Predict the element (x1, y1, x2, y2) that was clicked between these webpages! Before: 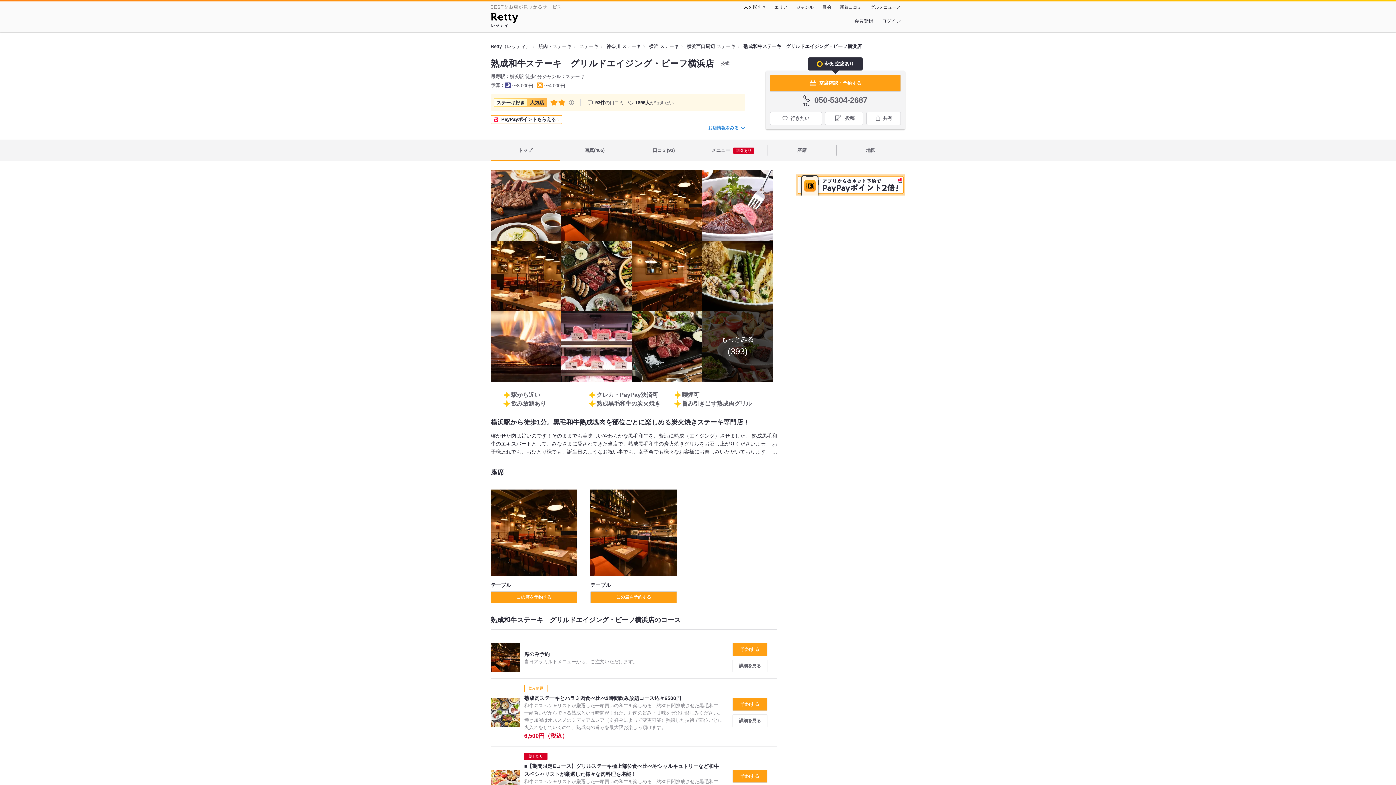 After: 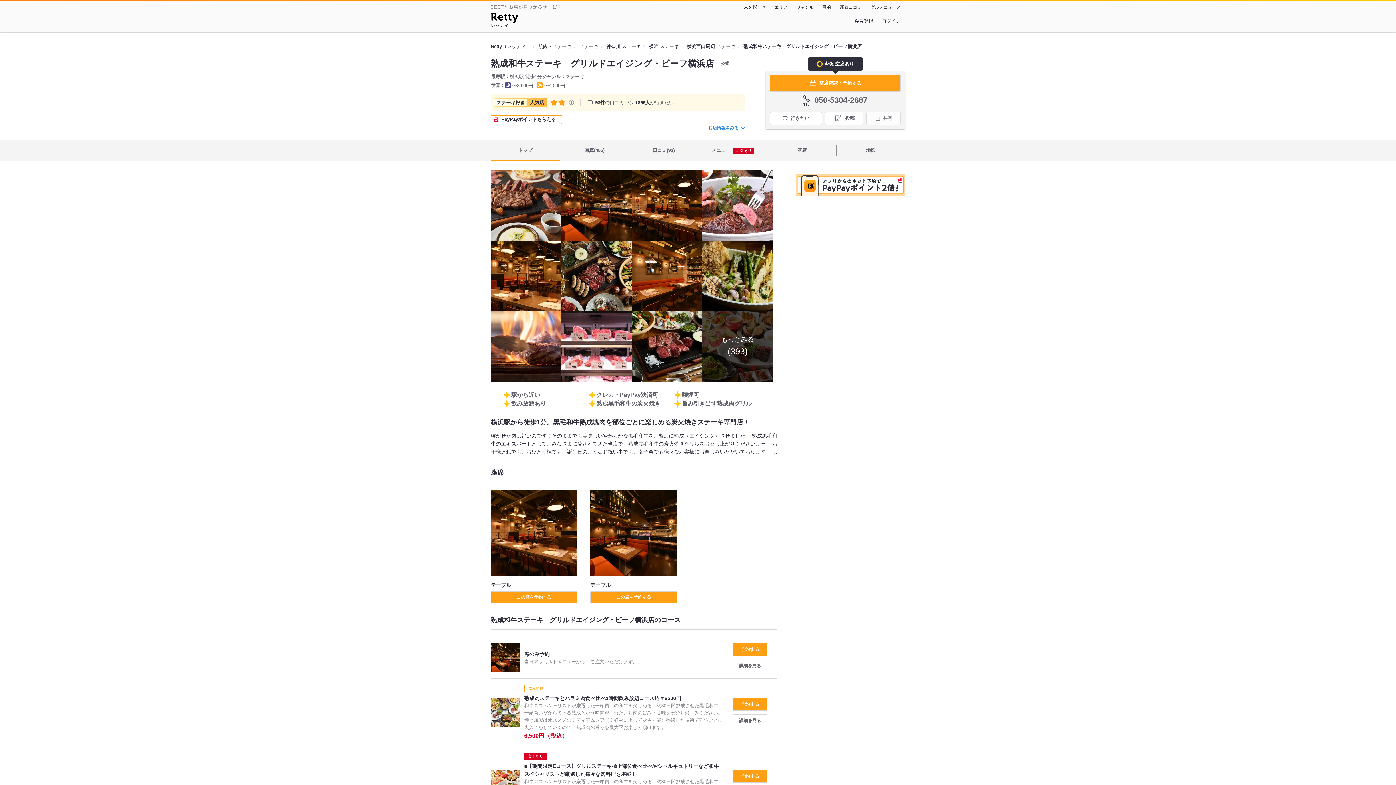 Action: label: 共有 bbox: (866, 112, 901, 125)